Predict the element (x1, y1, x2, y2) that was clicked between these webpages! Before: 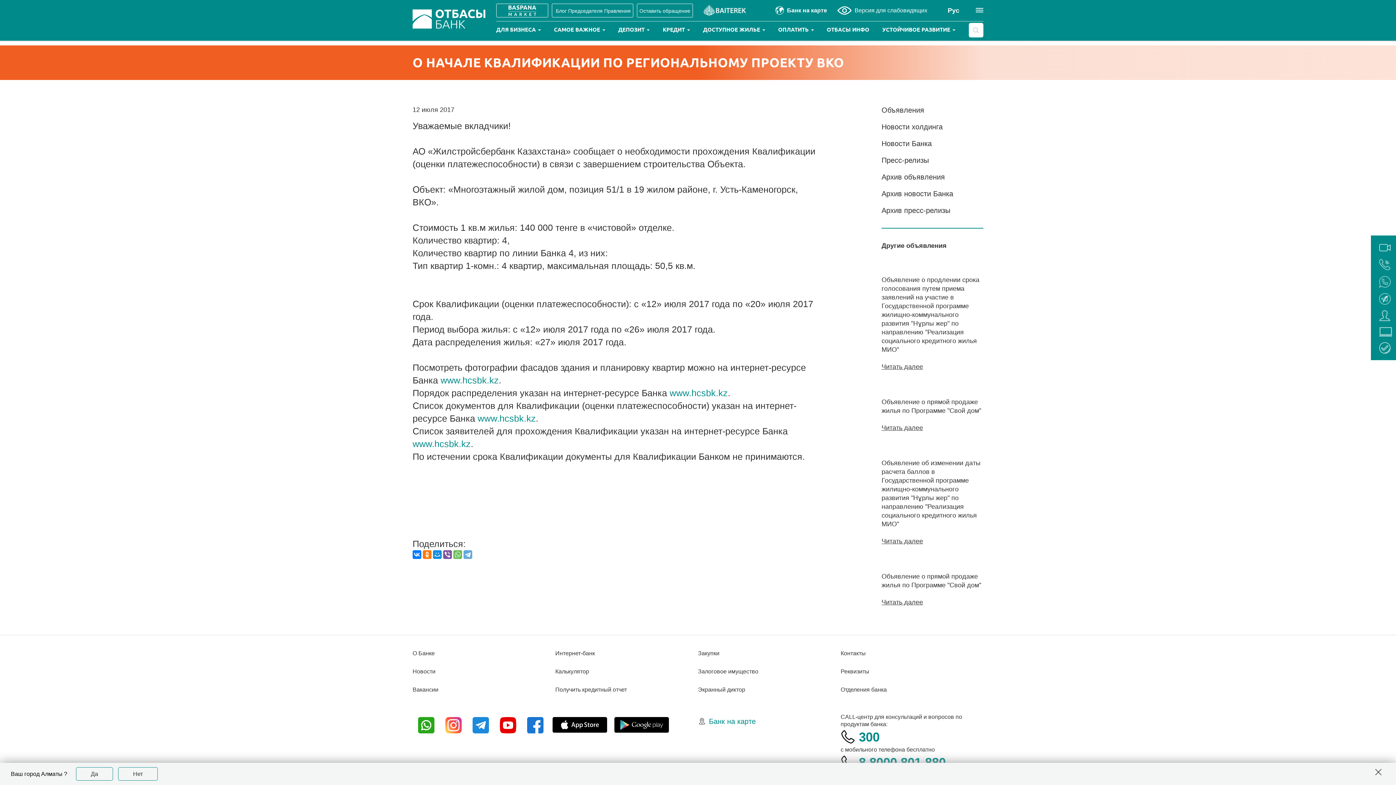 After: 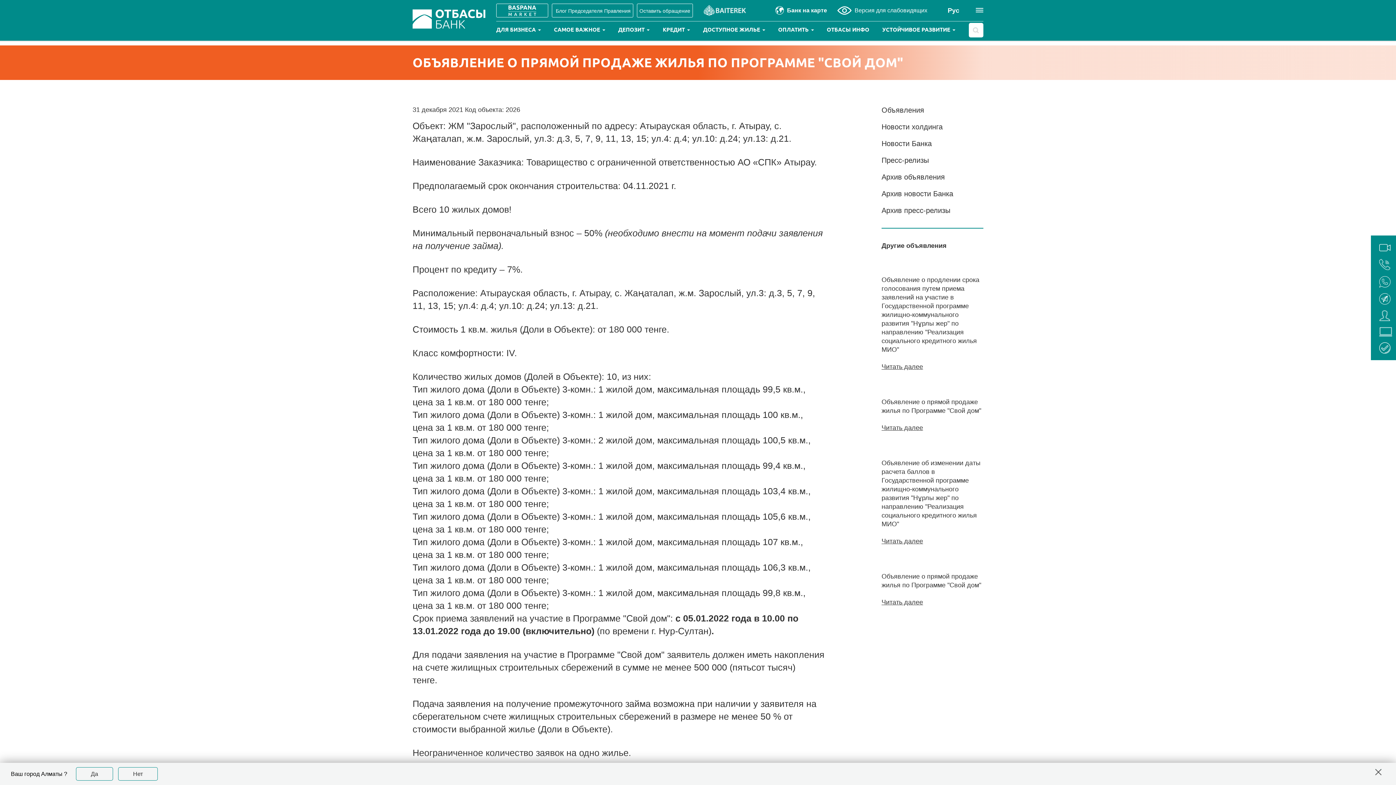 Action: bbox: (881, 397, 983, 415) label: Объявление о прямой продаже жилья по Программе "Свой дом"